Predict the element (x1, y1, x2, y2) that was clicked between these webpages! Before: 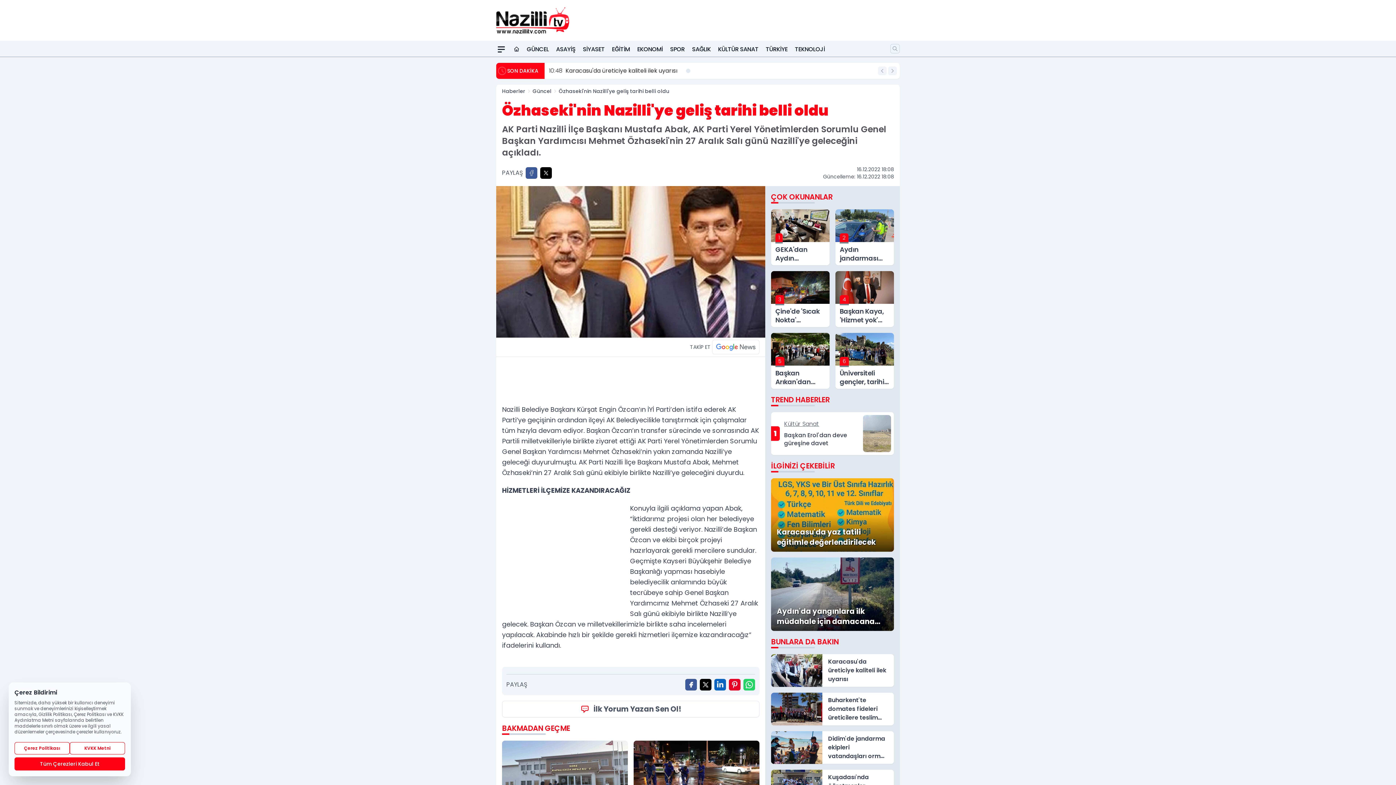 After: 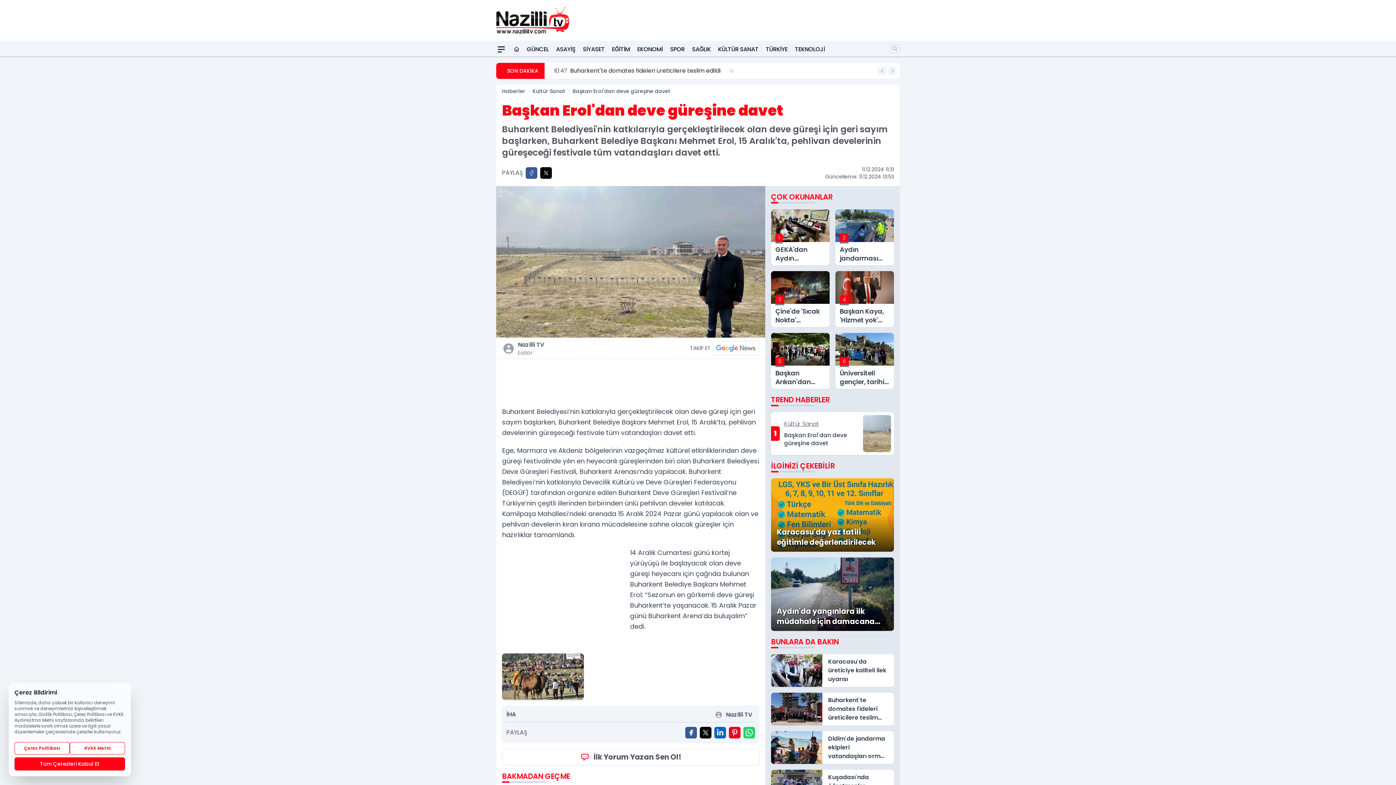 Action: bbox: (771, 412, 894, 455) label: 1
Kültür Sanat
Başkan Erol'dan deve güreşine davet